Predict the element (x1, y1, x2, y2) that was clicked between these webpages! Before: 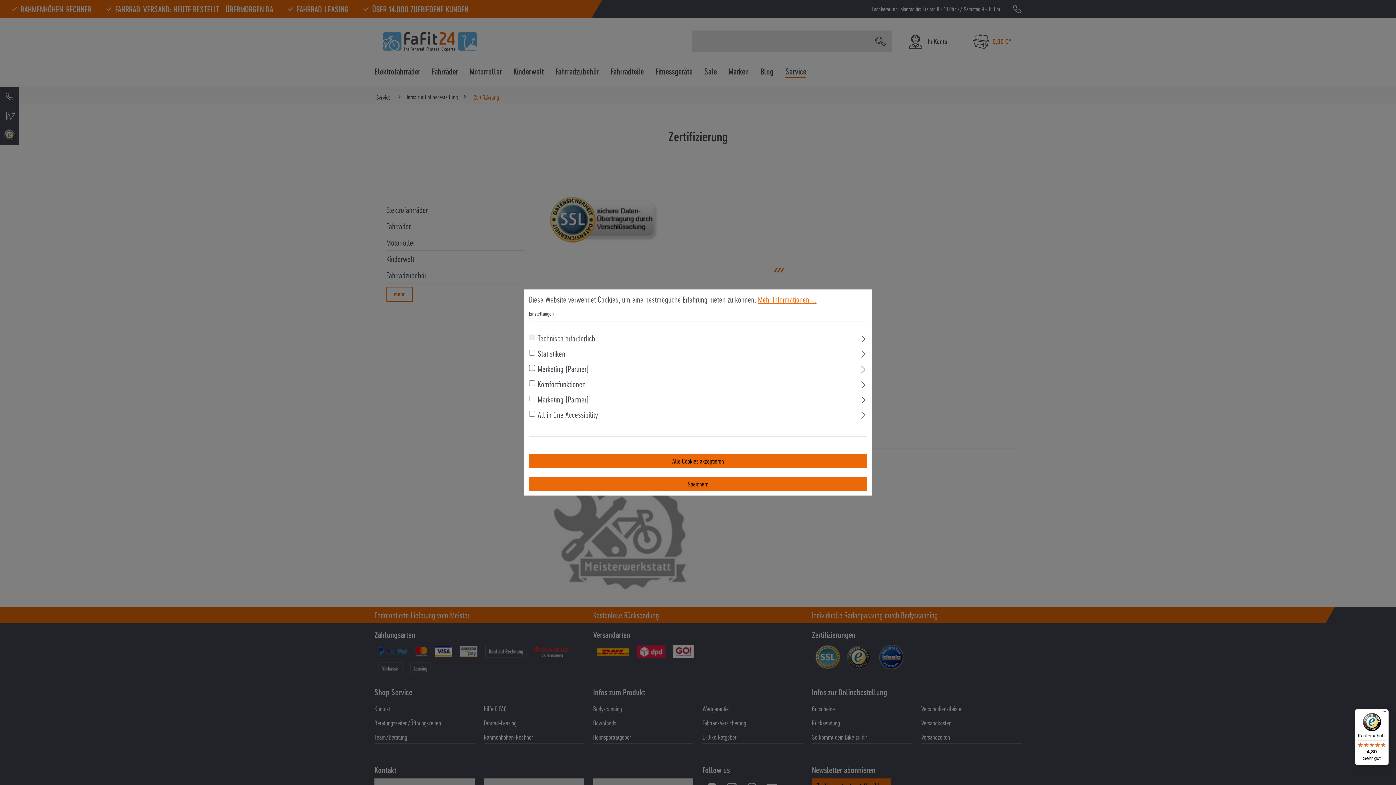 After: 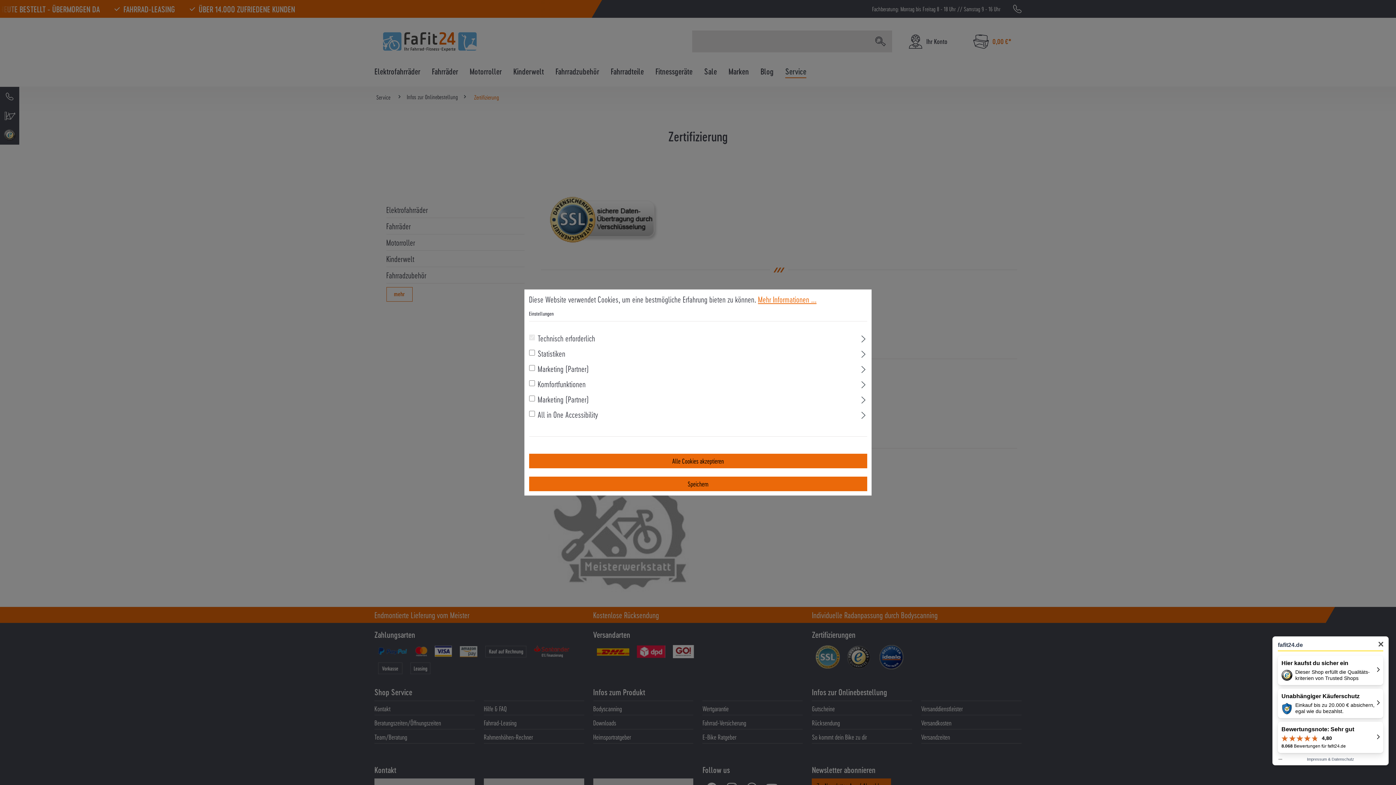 Action: label: Käuferschutz

4,80

Sehr gut bbox: (1355, 709, 1389, 765)